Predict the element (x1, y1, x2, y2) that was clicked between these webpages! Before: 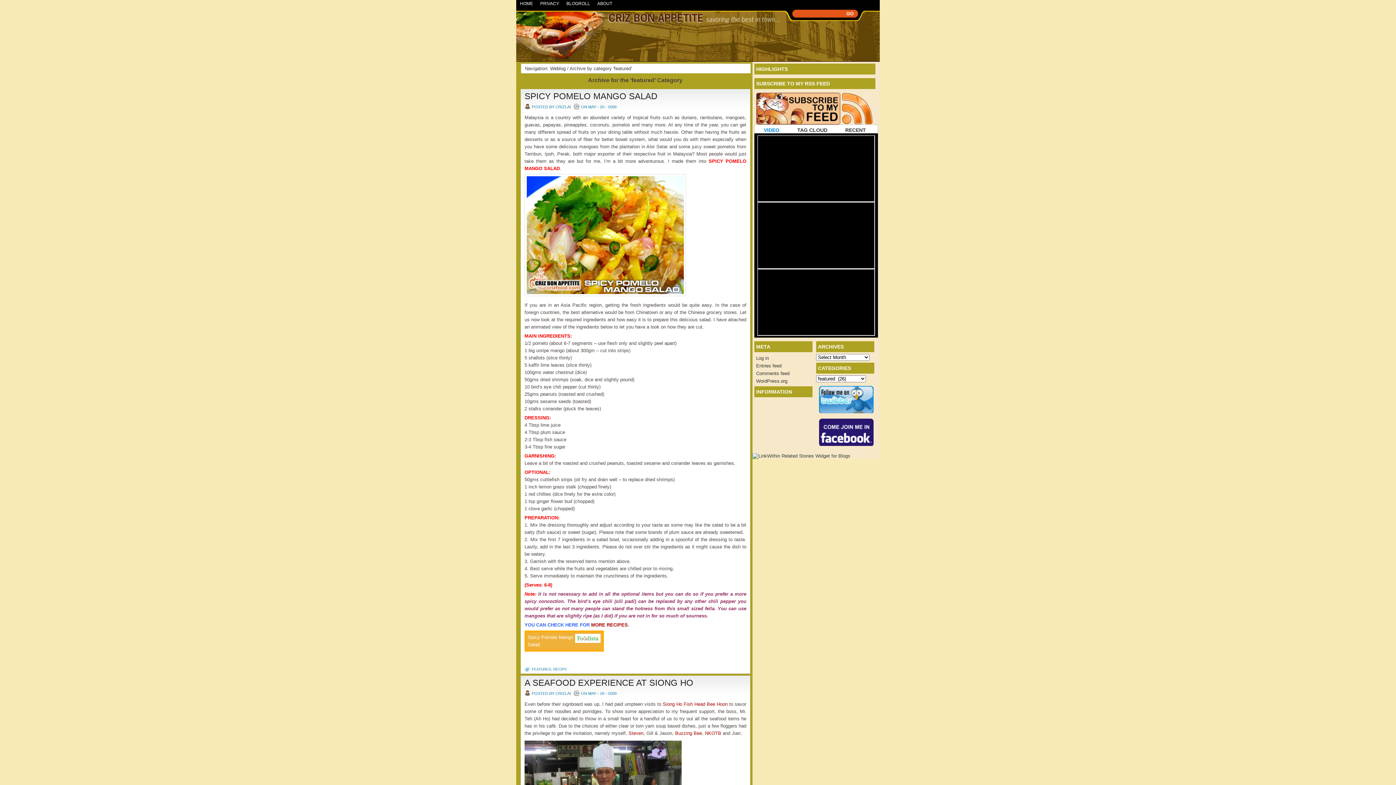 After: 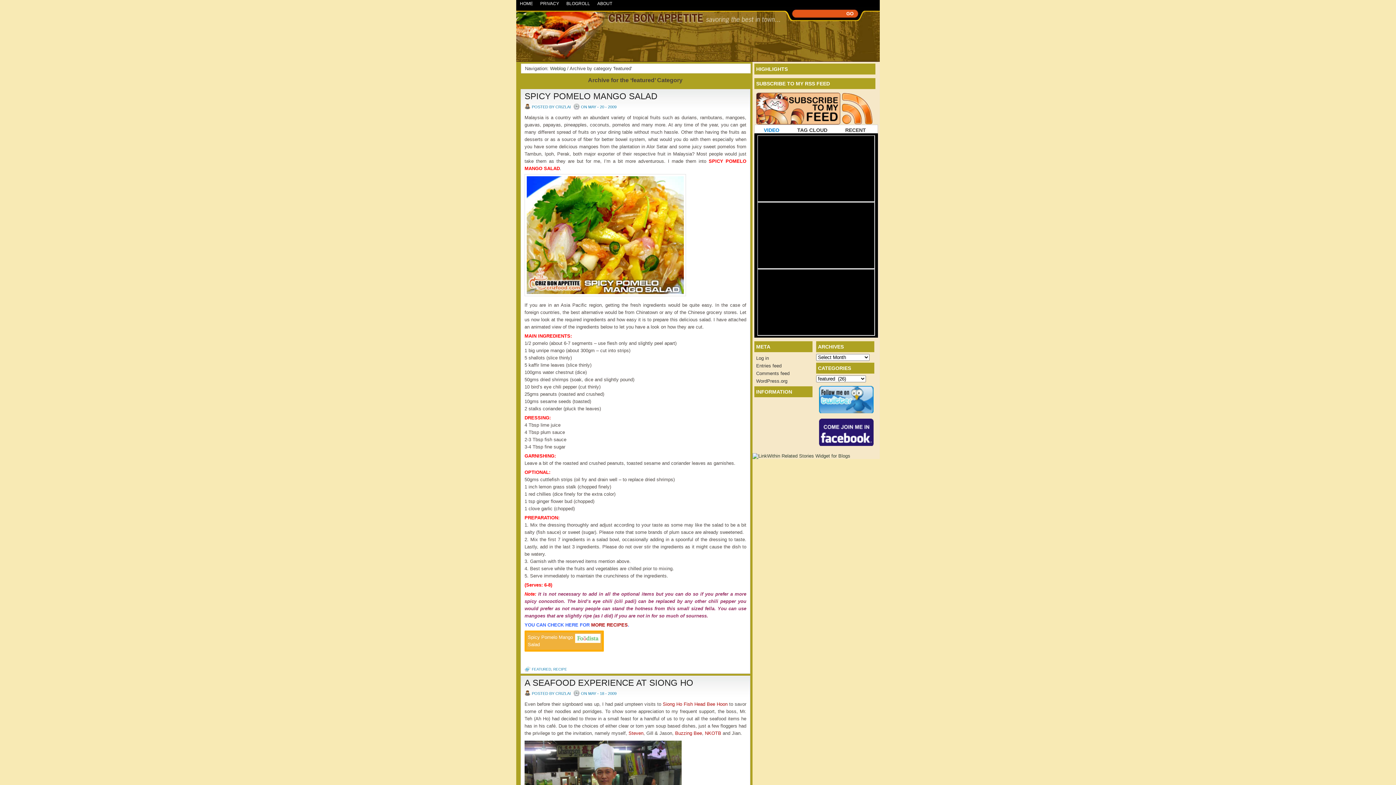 Action: bbox: (756, 125, 786, 134) label: VIDEO